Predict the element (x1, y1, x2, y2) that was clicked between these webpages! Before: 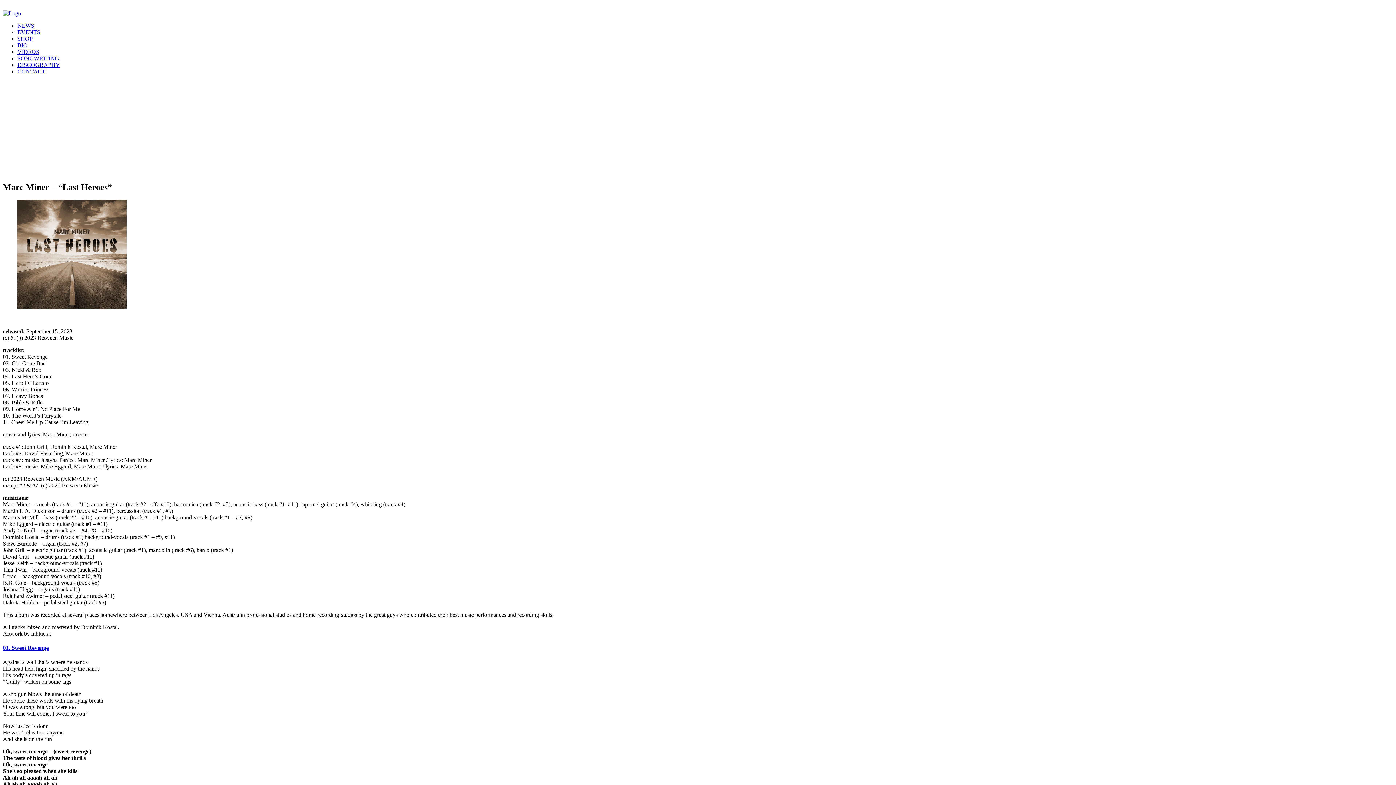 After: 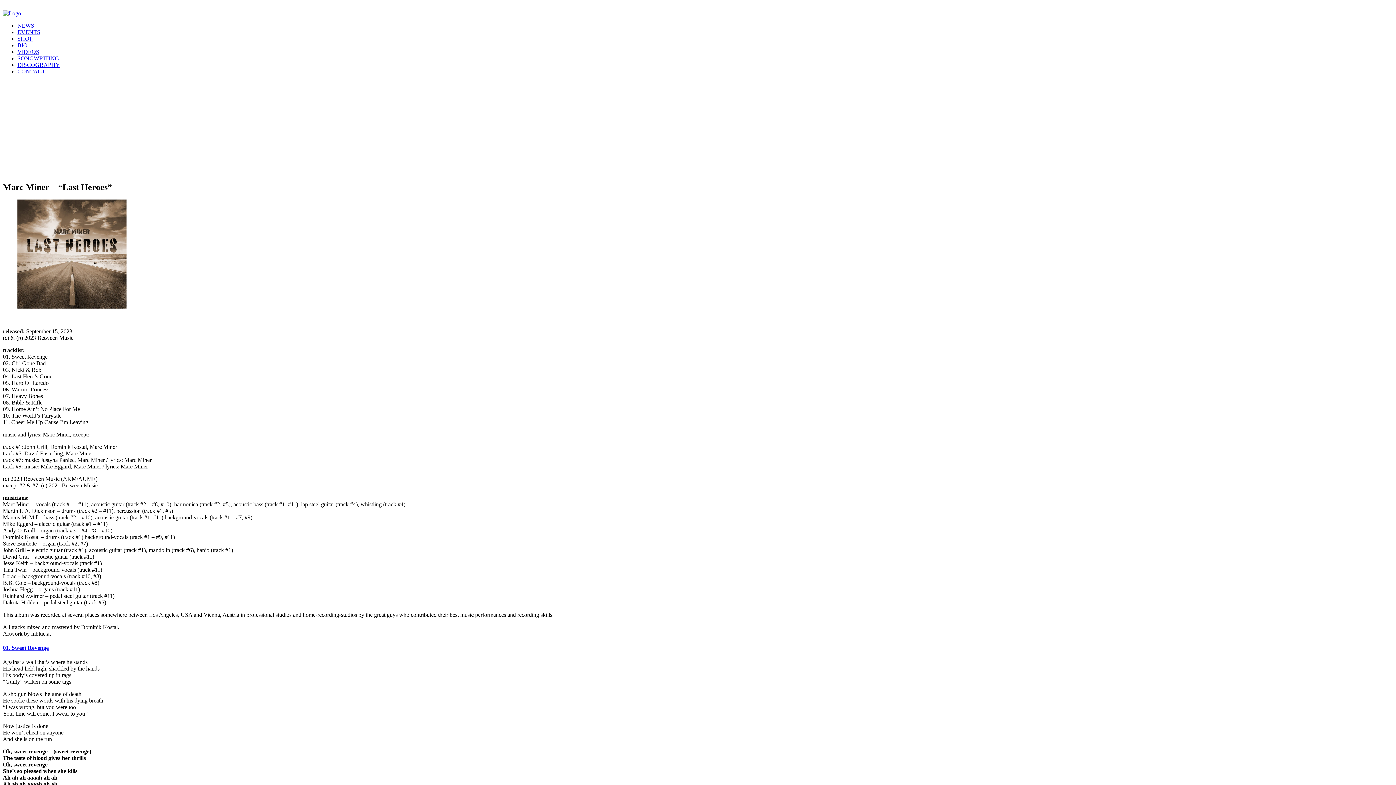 Action: label: VIDEOS bbox: (17, 48, 39, 54)